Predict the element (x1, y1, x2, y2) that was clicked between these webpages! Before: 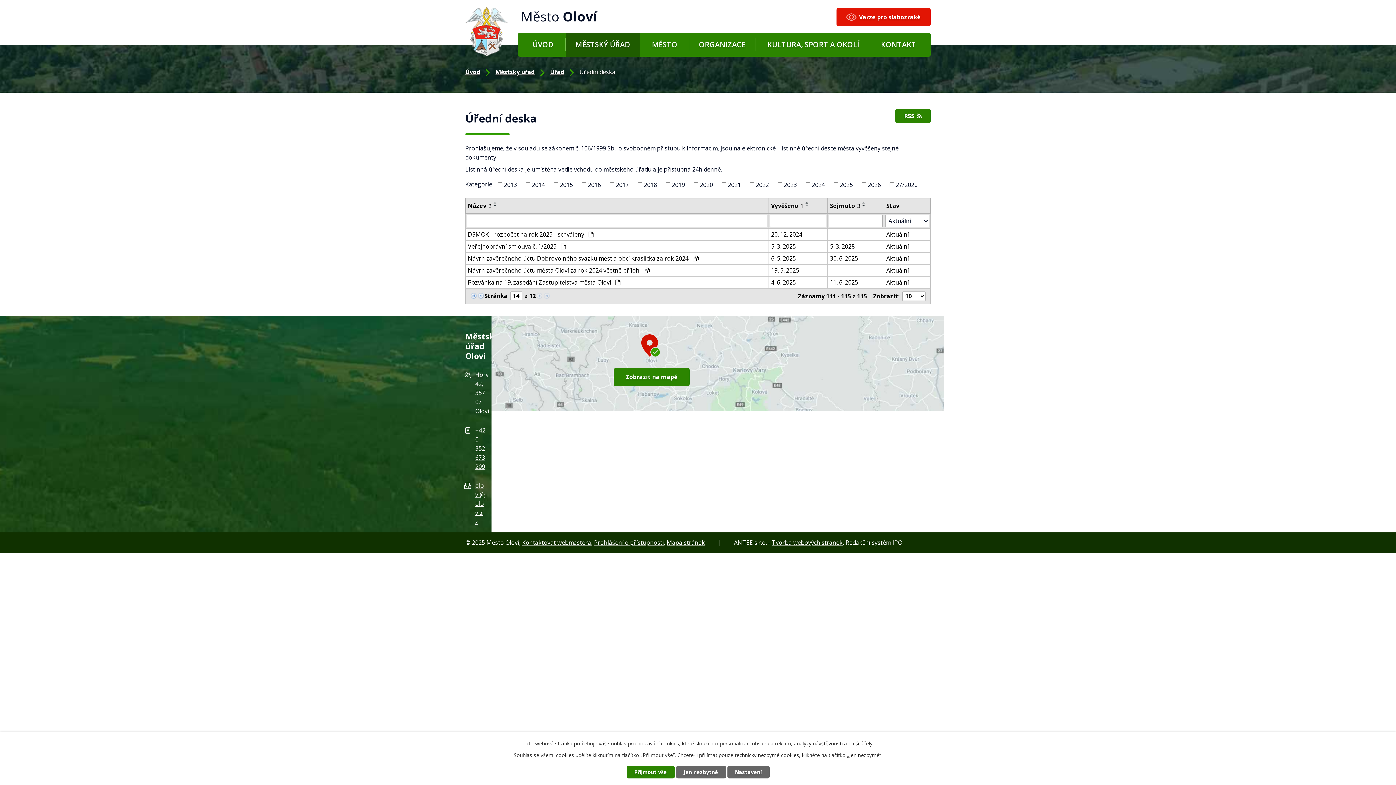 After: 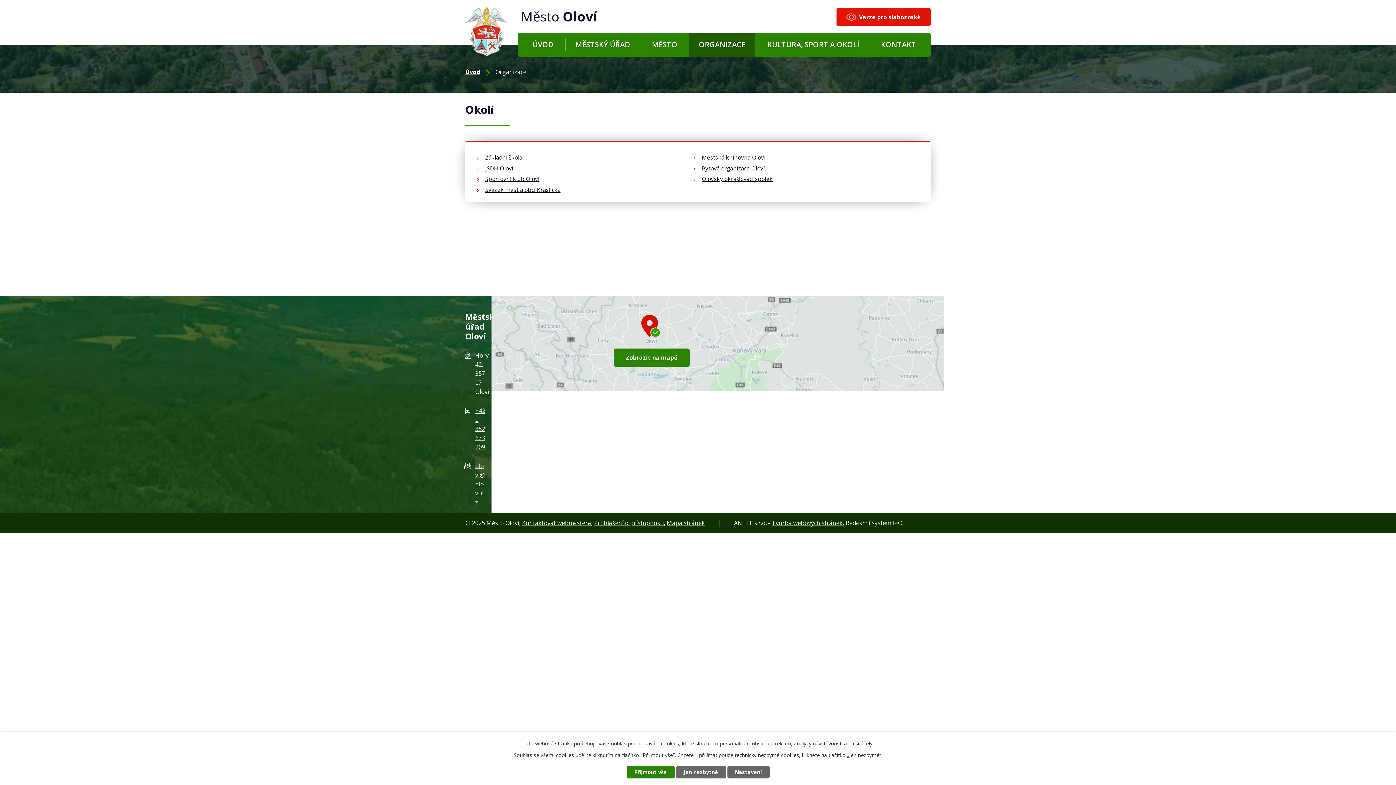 Action: bbox: (689, 32, 755, 56) label: ORGANIZACE